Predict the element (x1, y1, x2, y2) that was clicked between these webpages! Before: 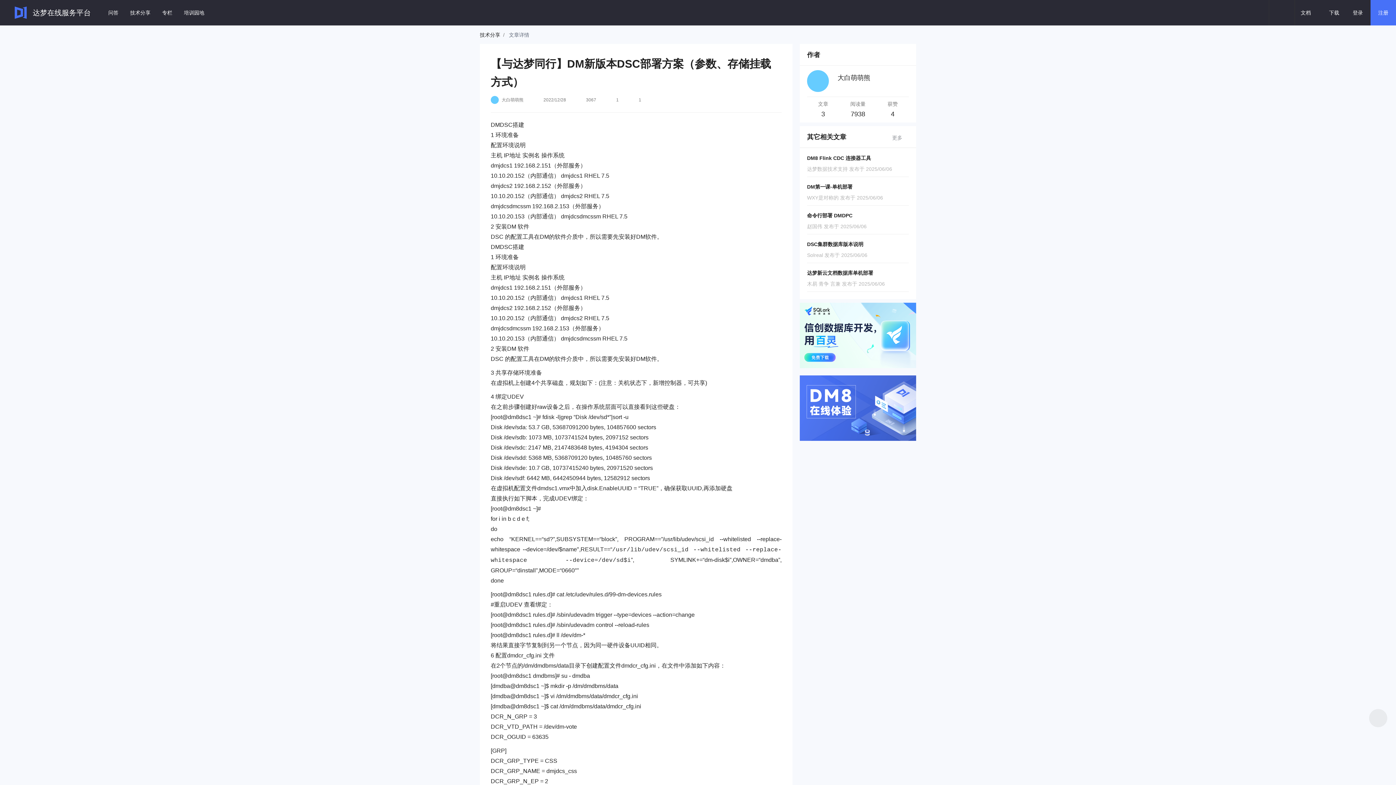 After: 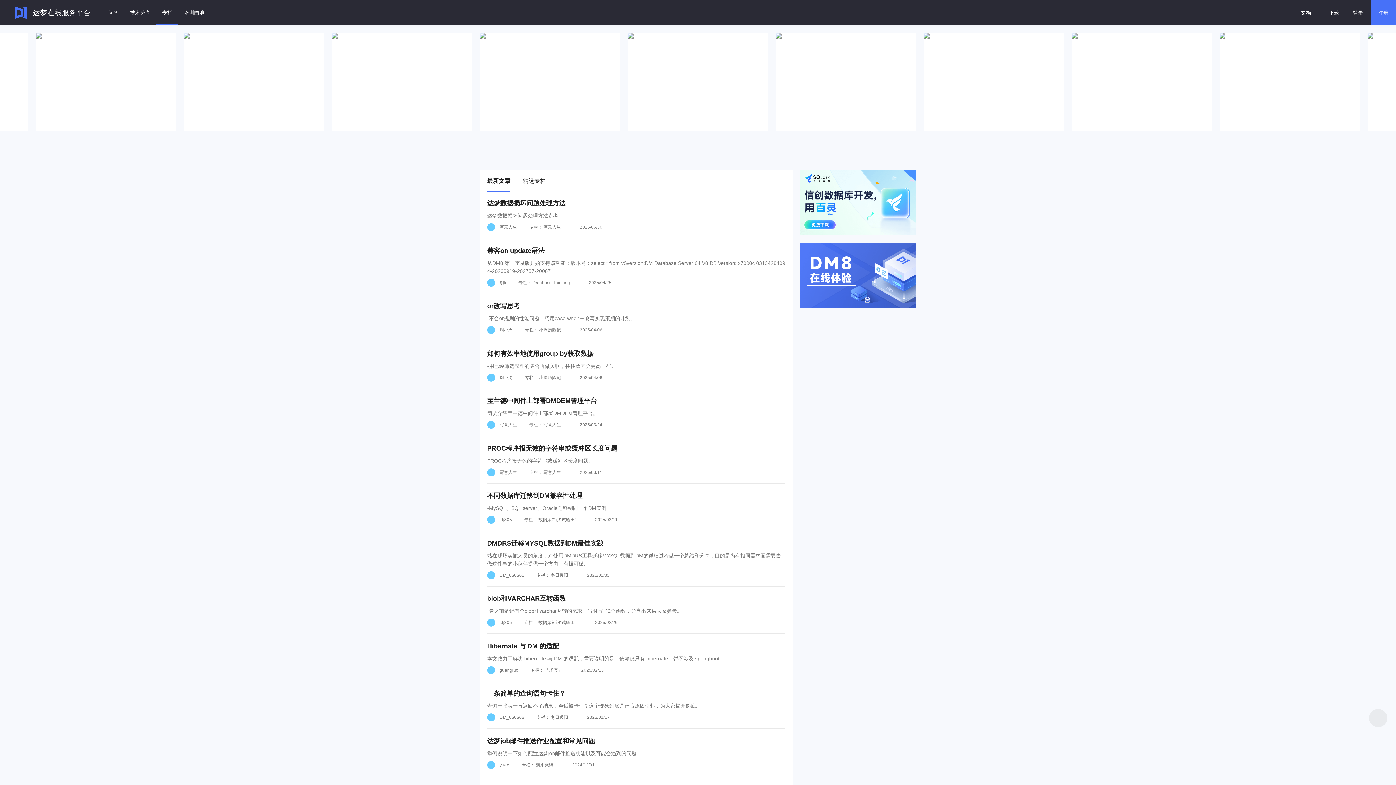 Action: bbox: (162, 9, 172, 15) label: 专栏